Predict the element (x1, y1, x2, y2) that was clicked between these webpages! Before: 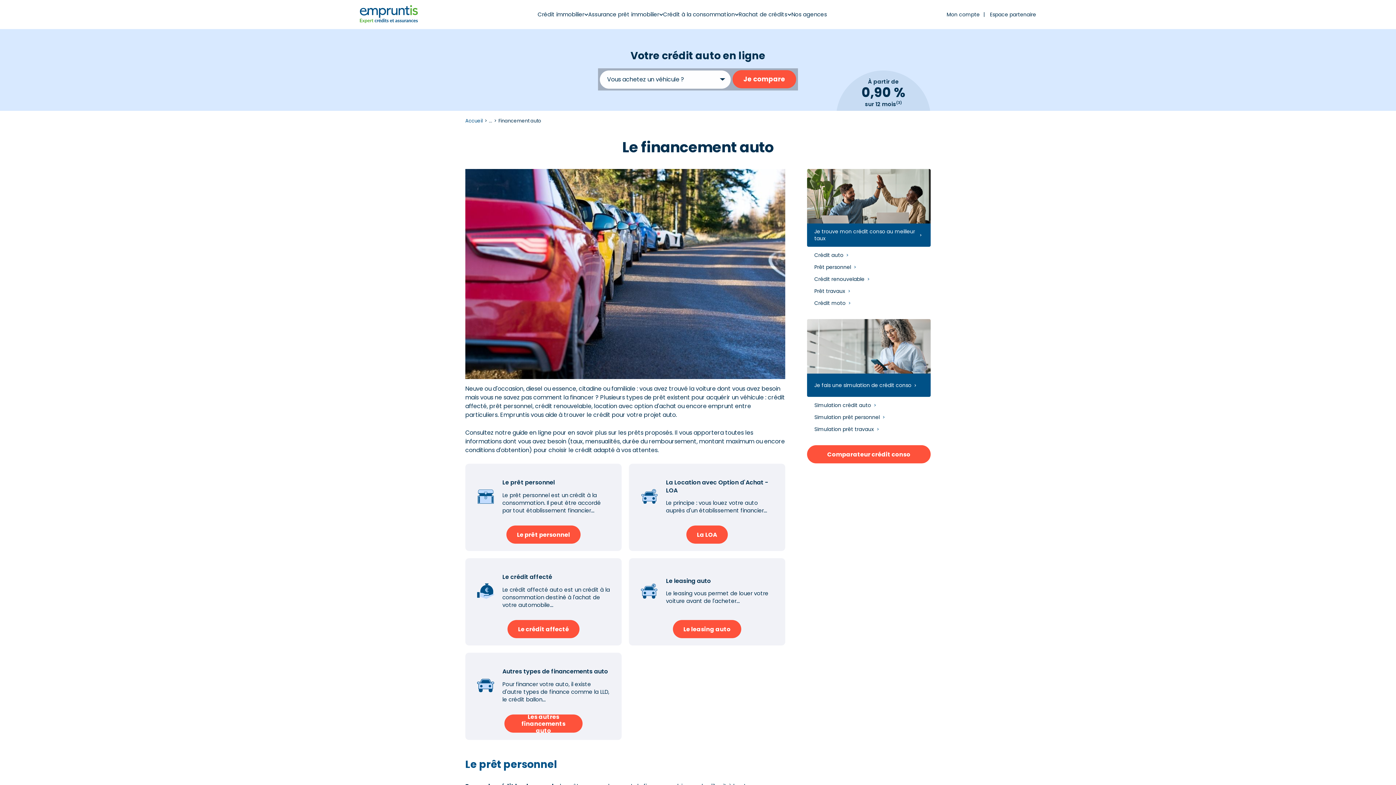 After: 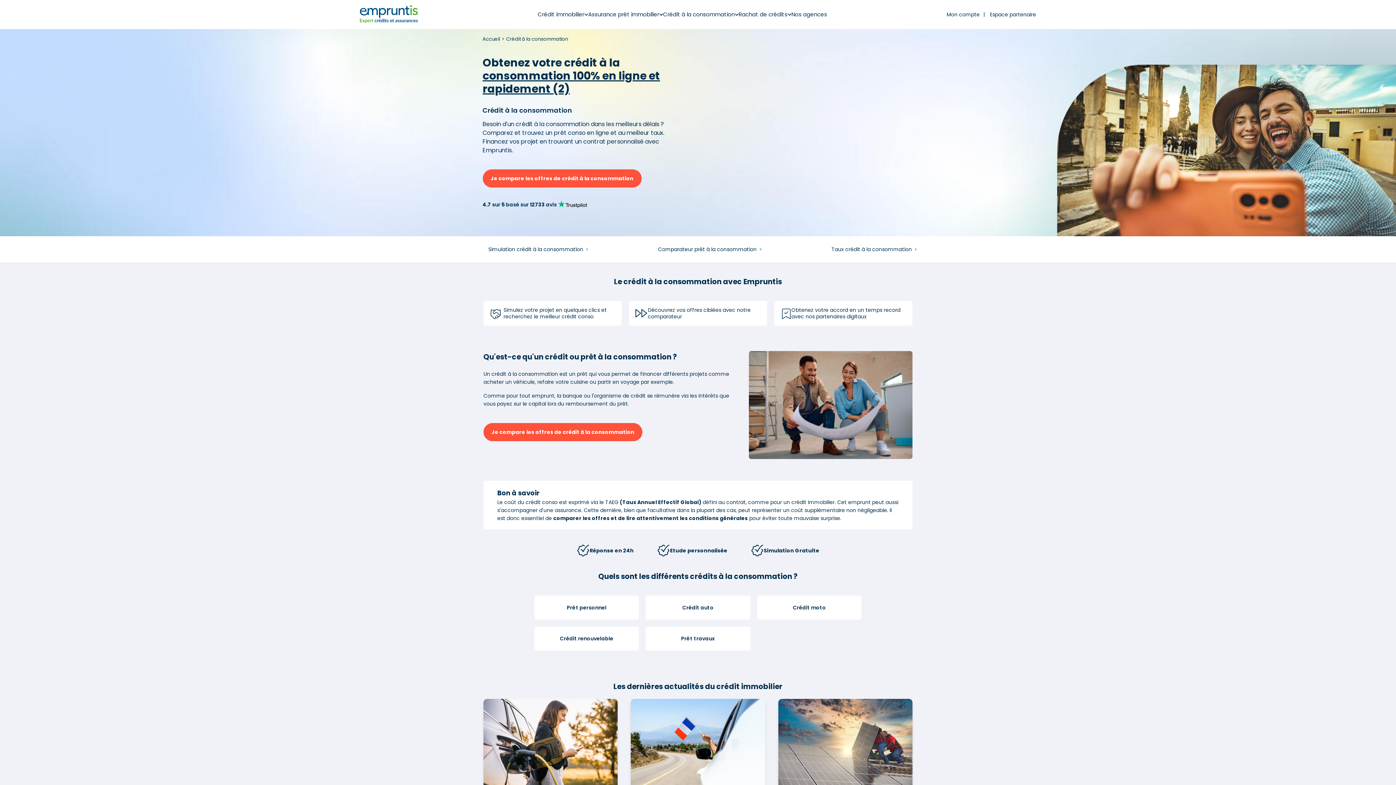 Action: bbox: (814, 228, 923, 242) label: Je trouve mon crédit conso au meilleur taux